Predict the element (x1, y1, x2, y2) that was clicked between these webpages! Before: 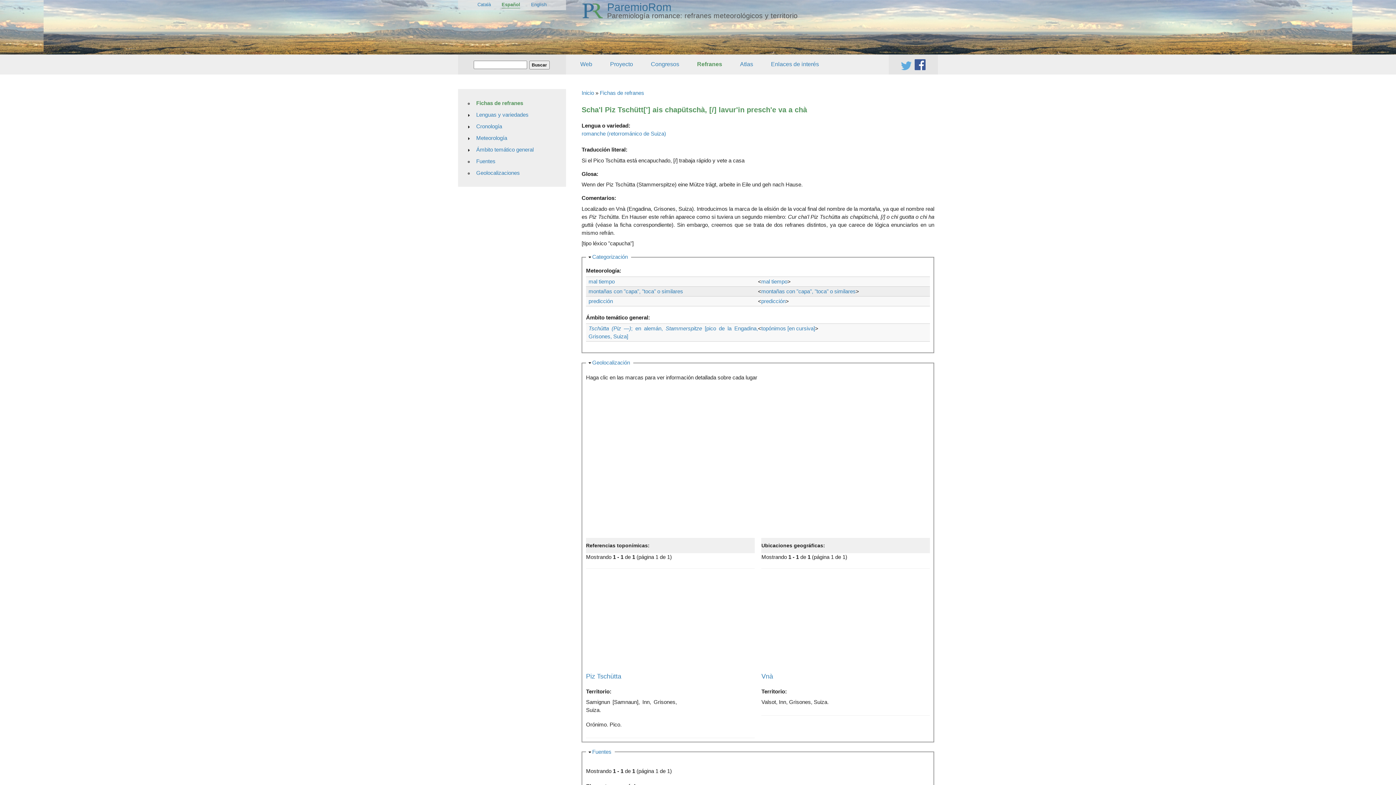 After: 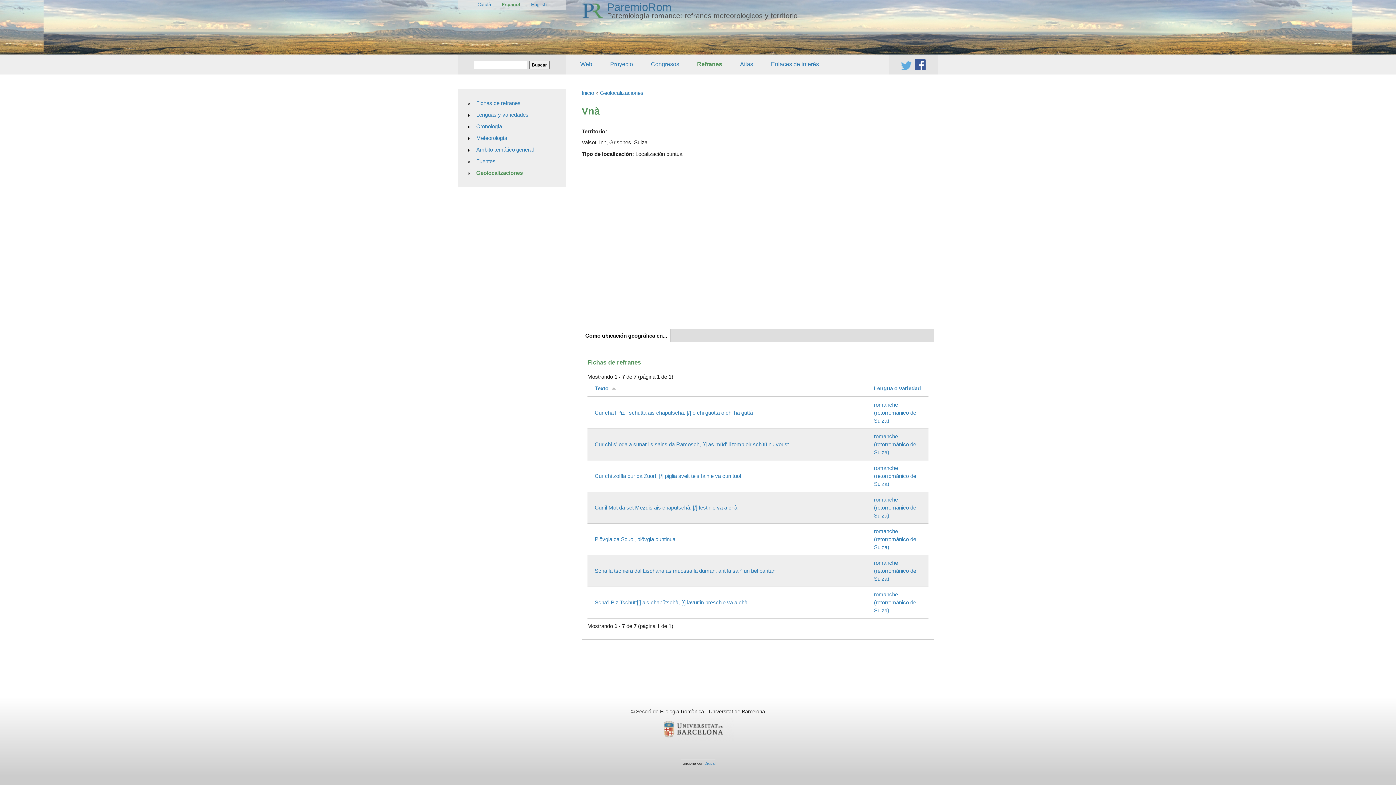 Action: bbox: (761, 672, 773, 680) label: Vnà